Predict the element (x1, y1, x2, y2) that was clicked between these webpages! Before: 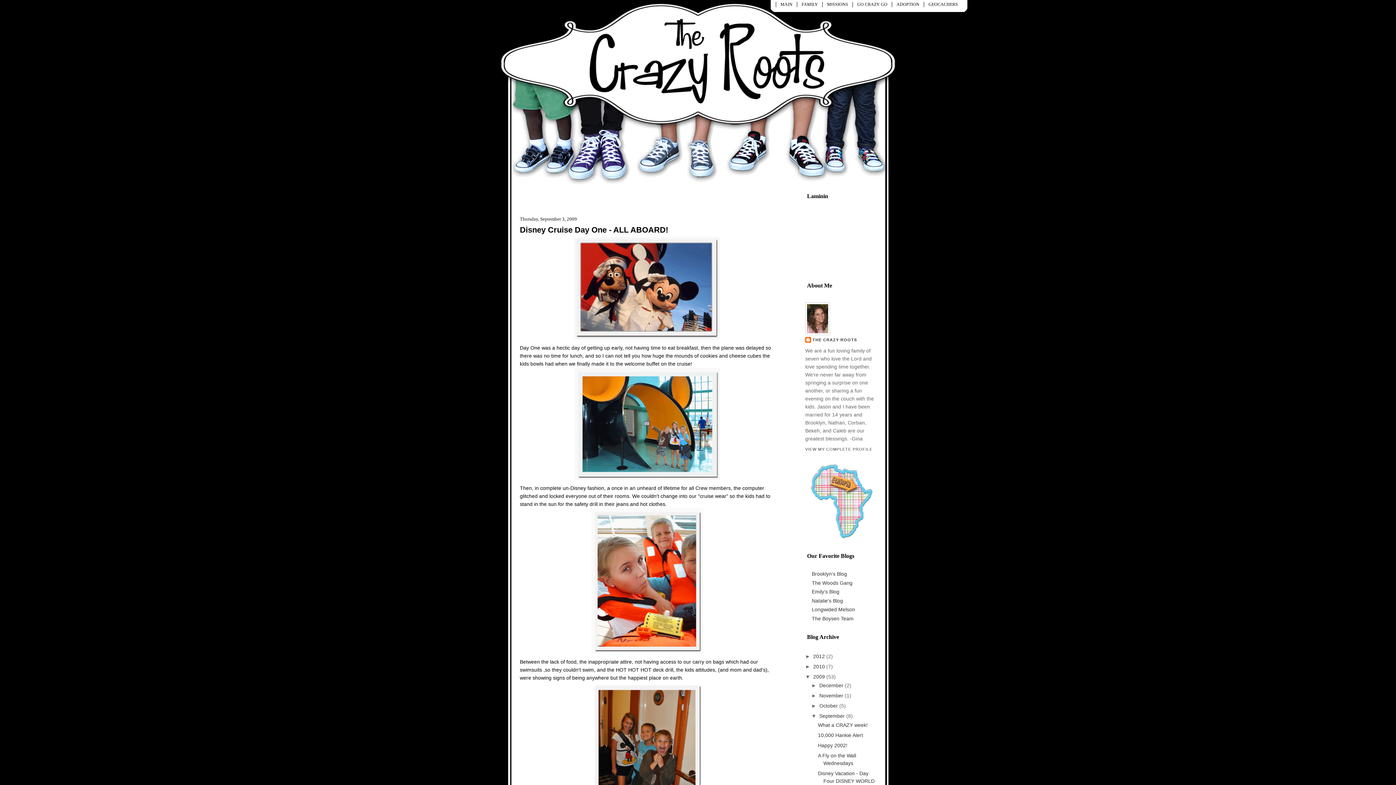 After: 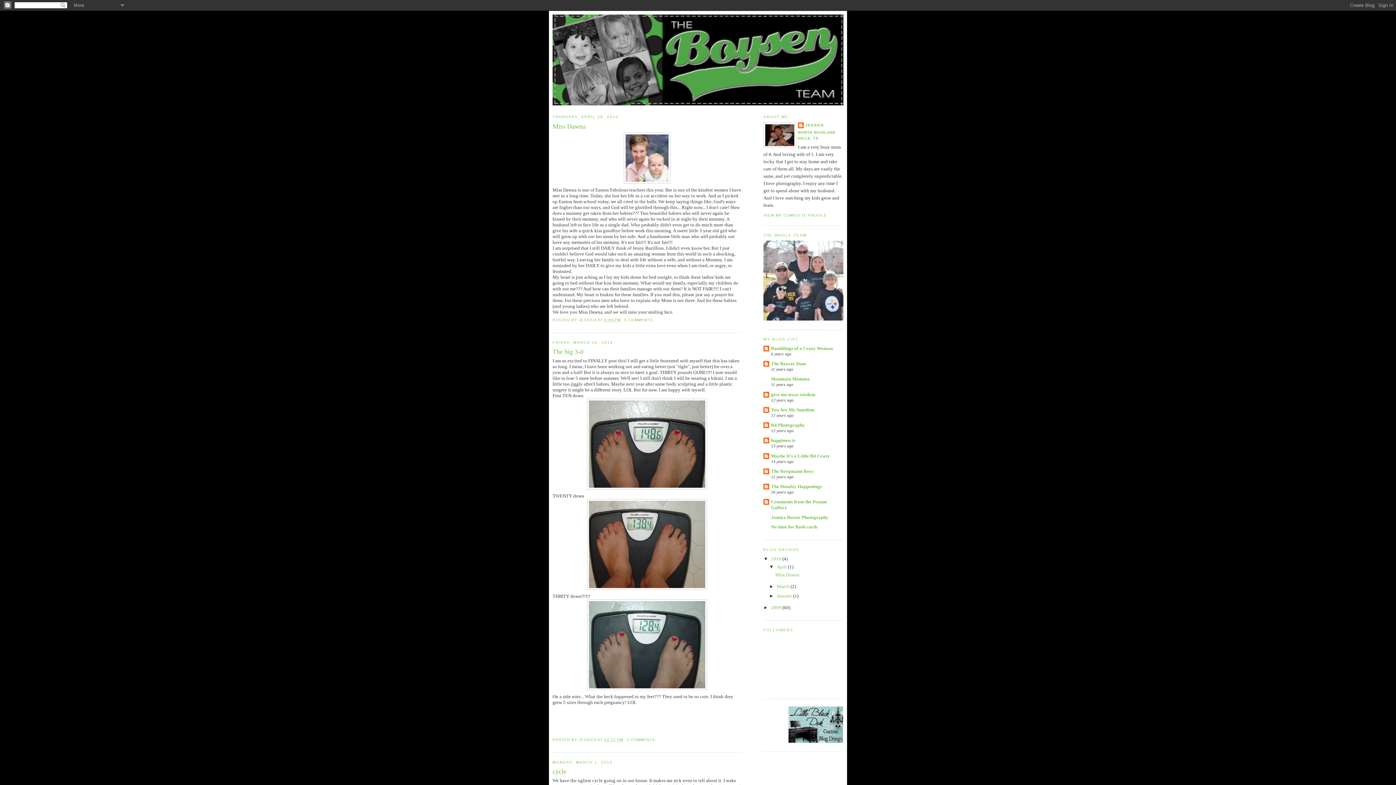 Action: label: The Boysen Team bbox: (812, 615, 853, 621)